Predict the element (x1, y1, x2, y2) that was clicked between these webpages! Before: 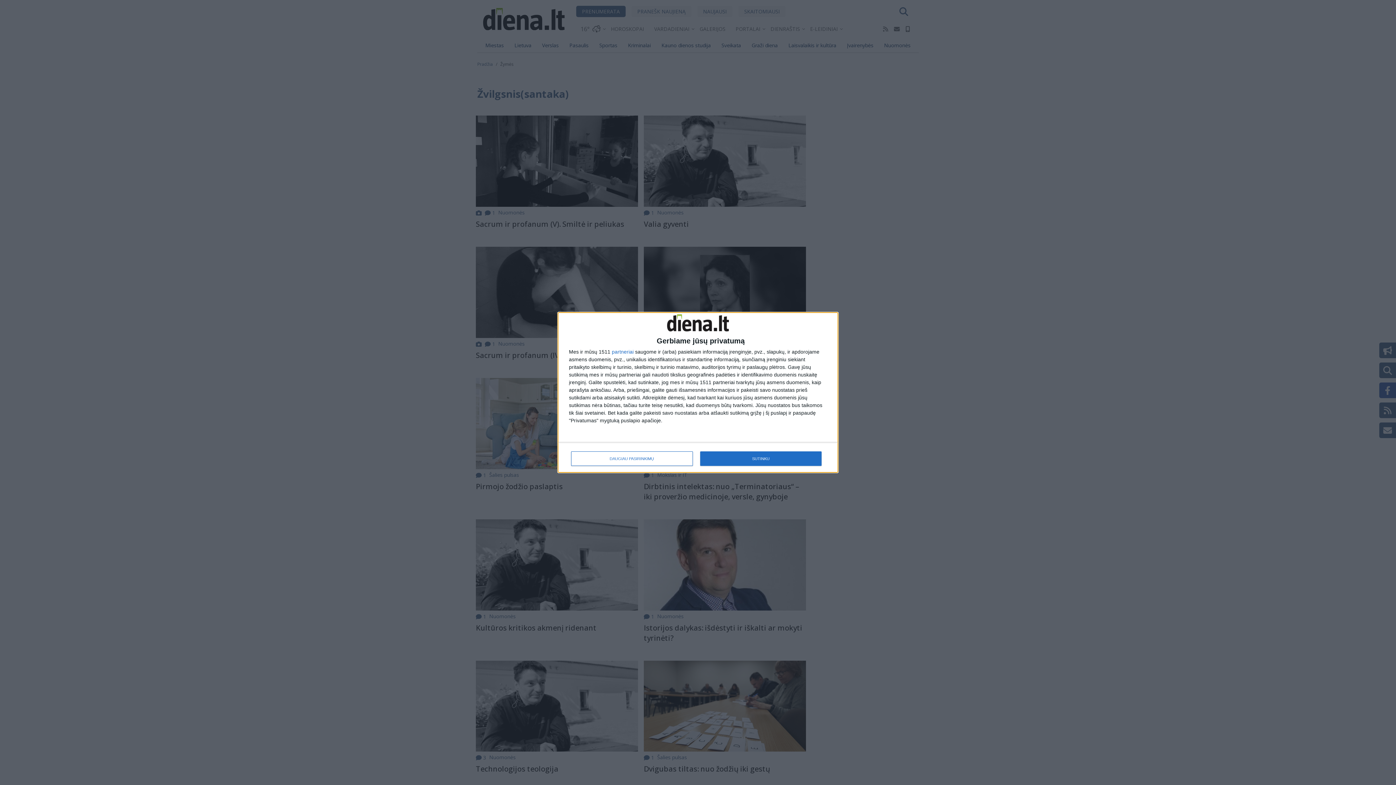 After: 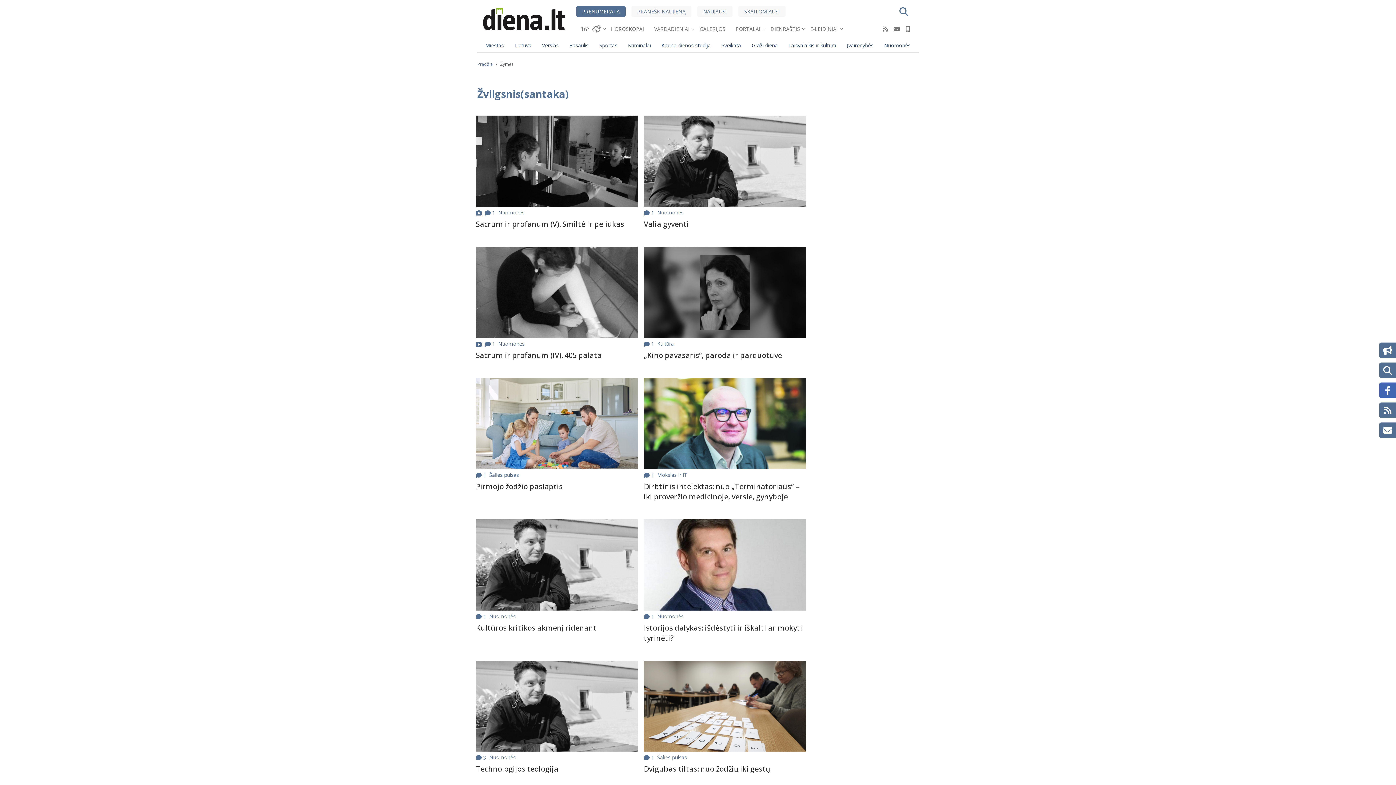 Action: label: SUTINKU bbox: (700, 451, 821, 466)